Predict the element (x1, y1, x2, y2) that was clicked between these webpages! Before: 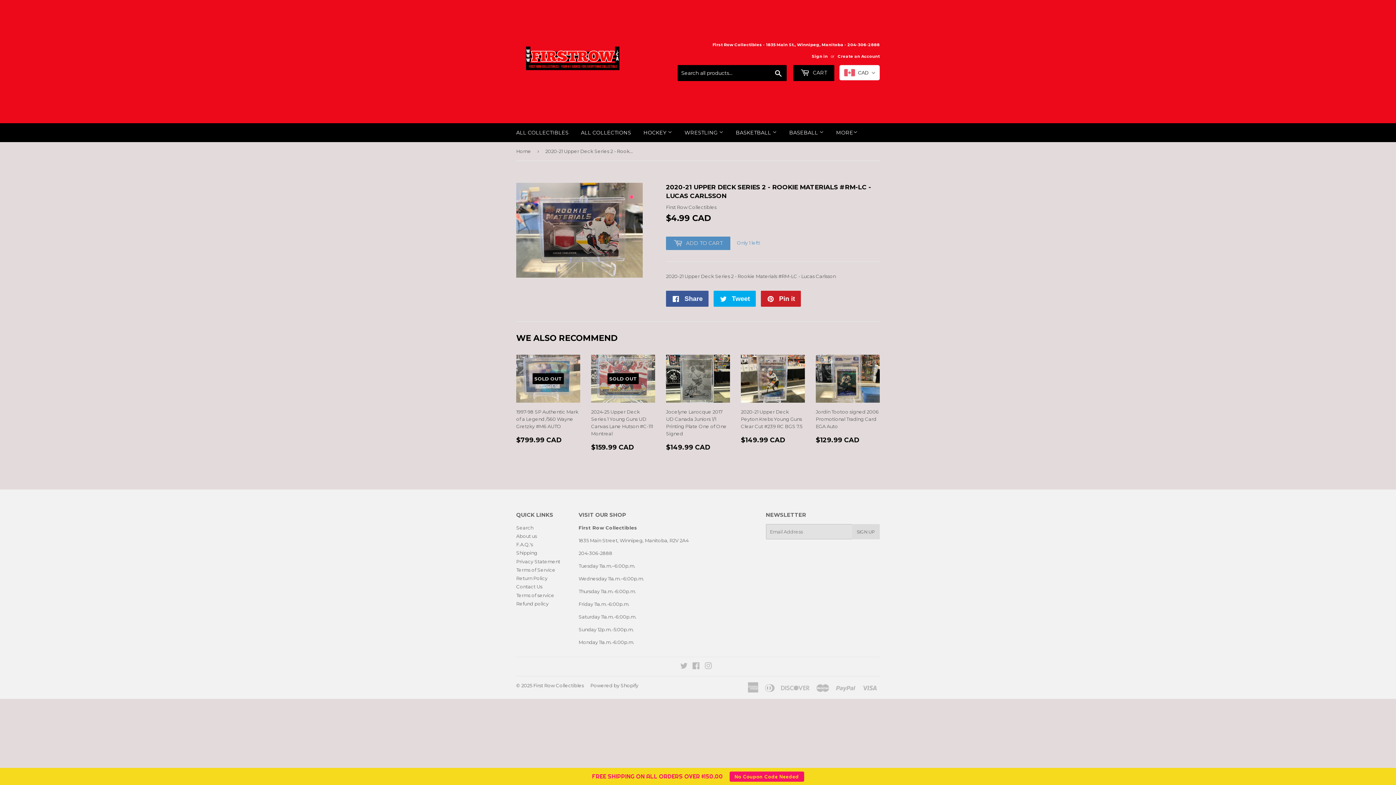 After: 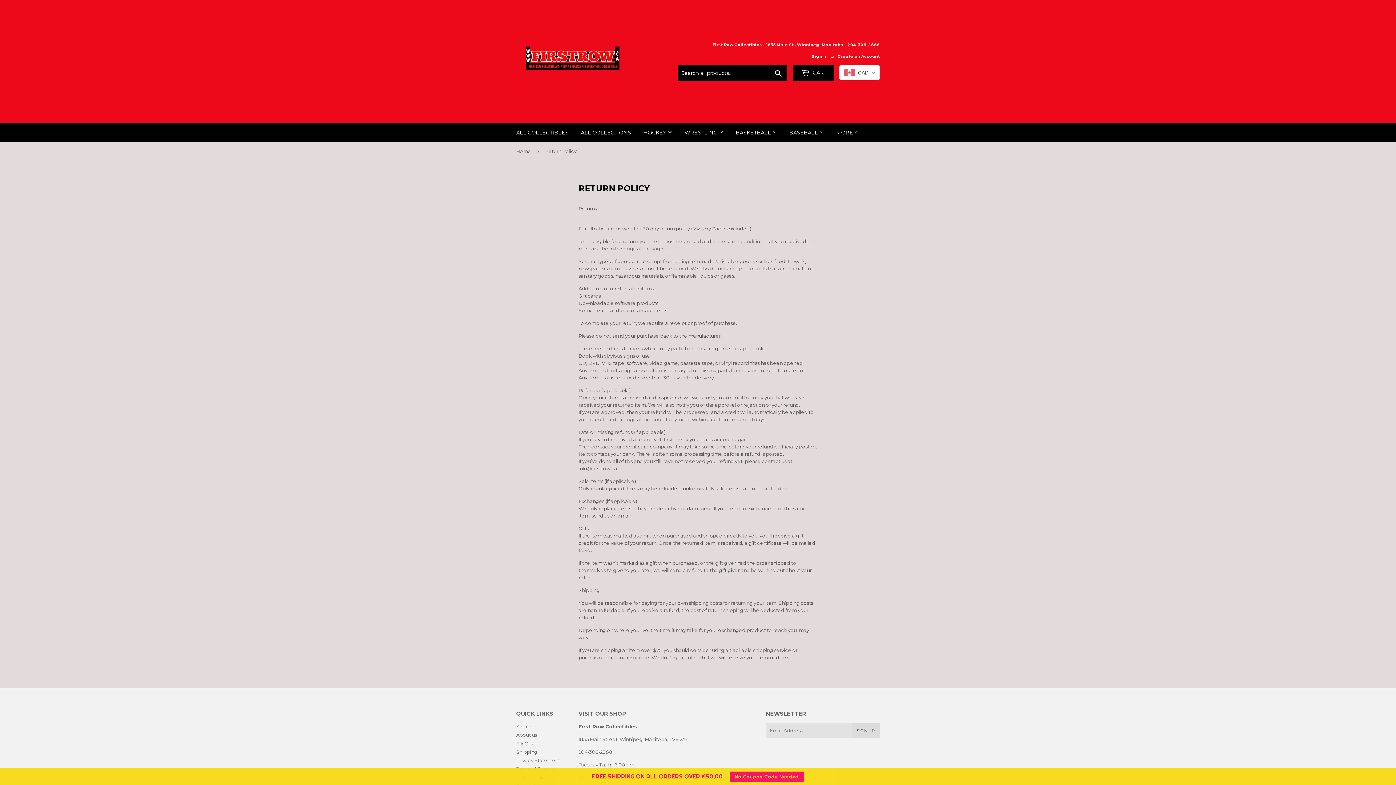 Action: label: Return Policy bbox: (516, 575, 547, 581)